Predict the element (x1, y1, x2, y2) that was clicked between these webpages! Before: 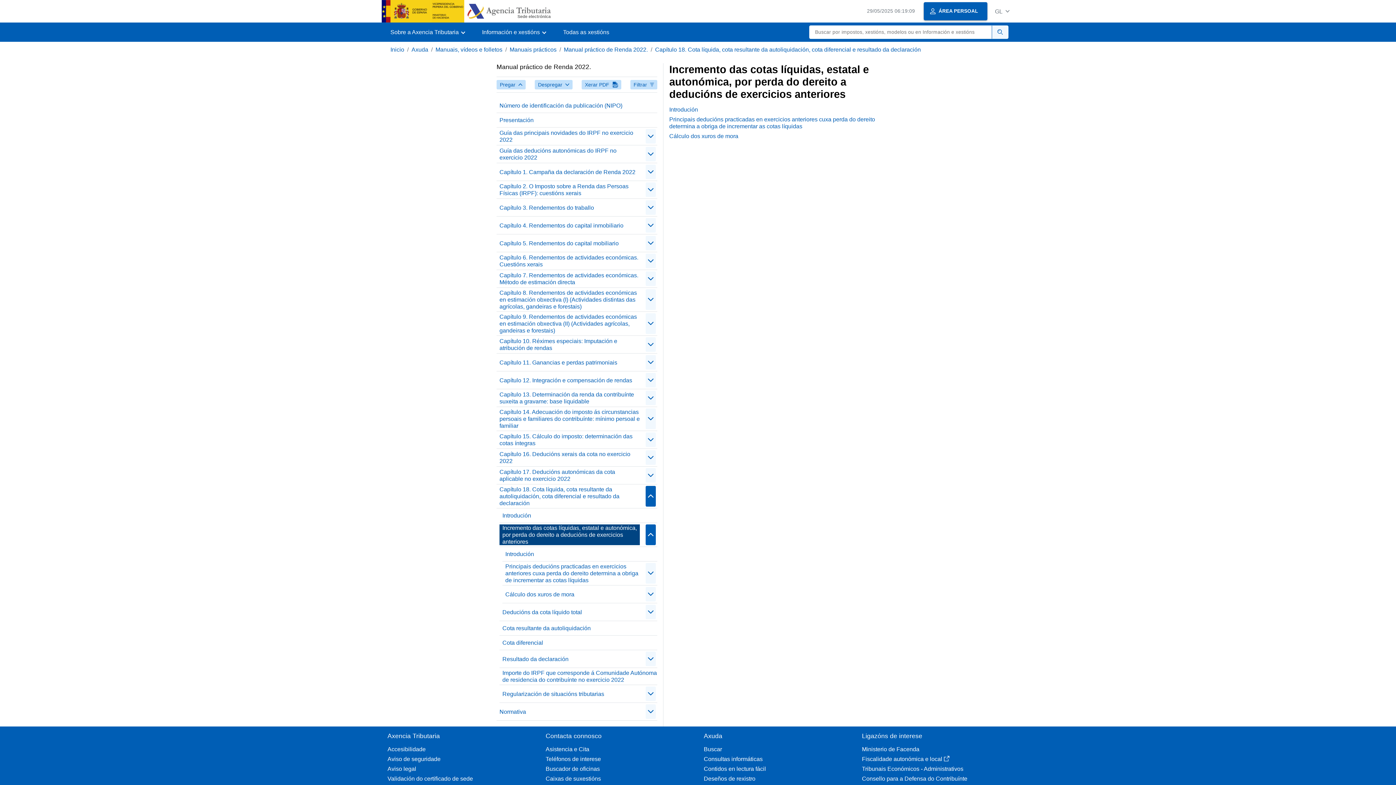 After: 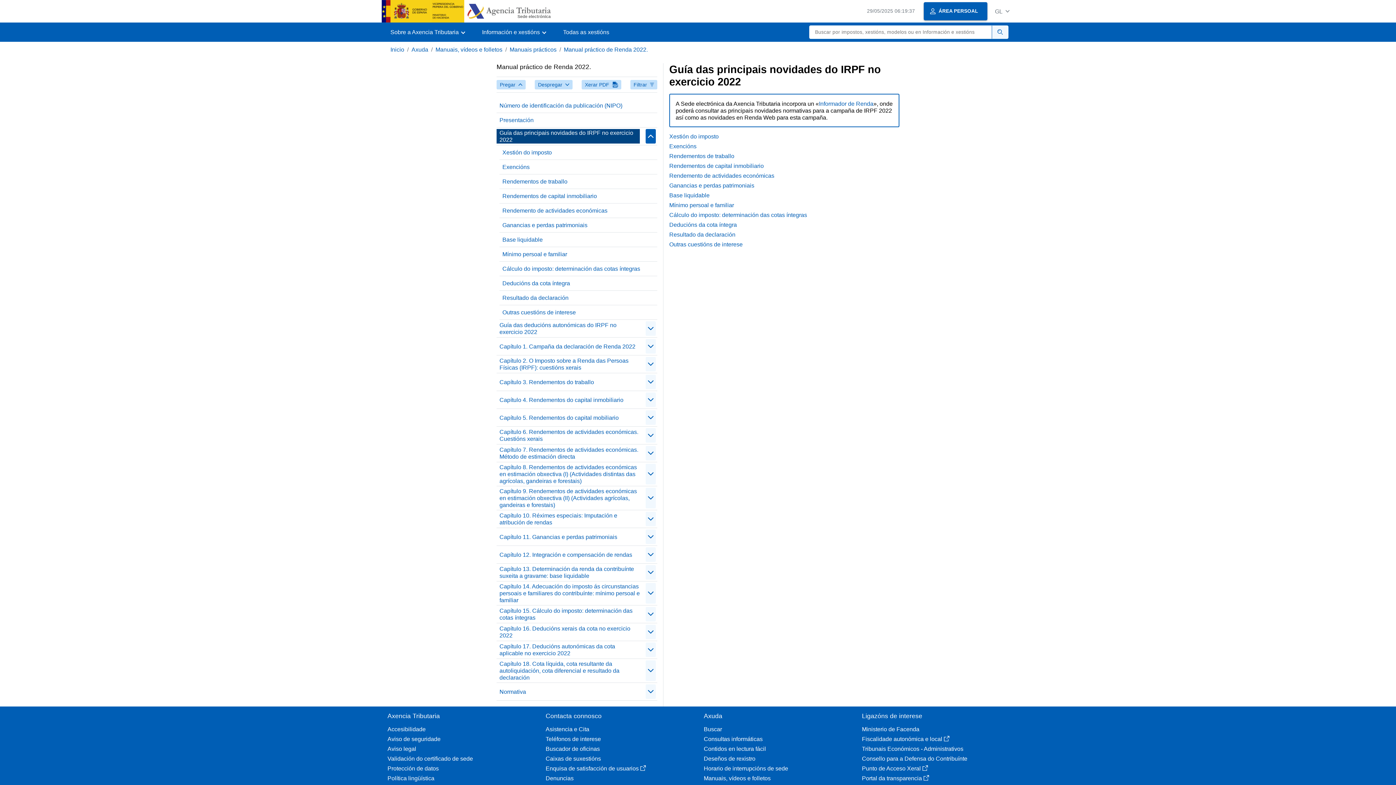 Action: bbox: (496, 129, 640, 143) label: Guía das principais novidades do IRPF no exercicio 2022